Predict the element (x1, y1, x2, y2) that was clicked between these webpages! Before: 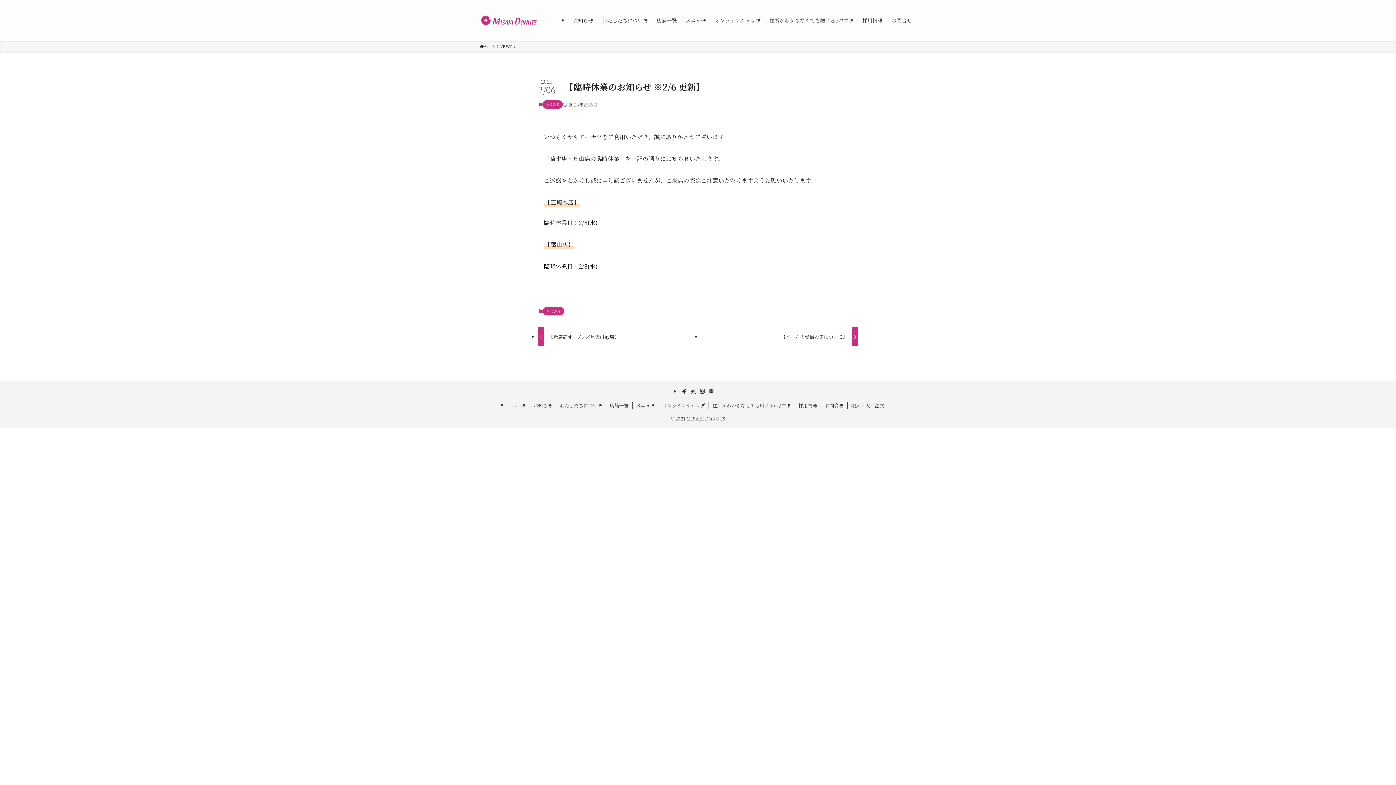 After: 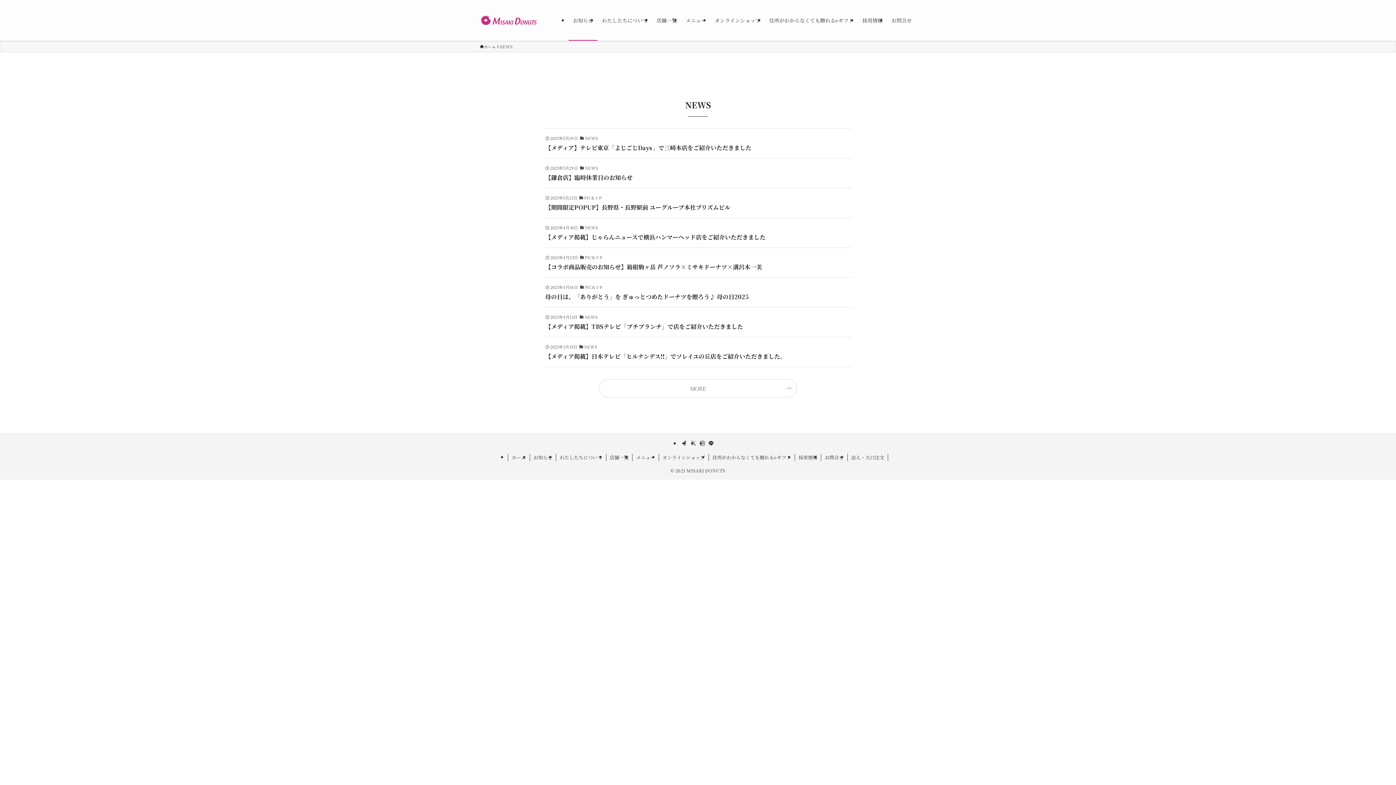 Action: label: お知らせ bbox: (530, 402, 556, 409)